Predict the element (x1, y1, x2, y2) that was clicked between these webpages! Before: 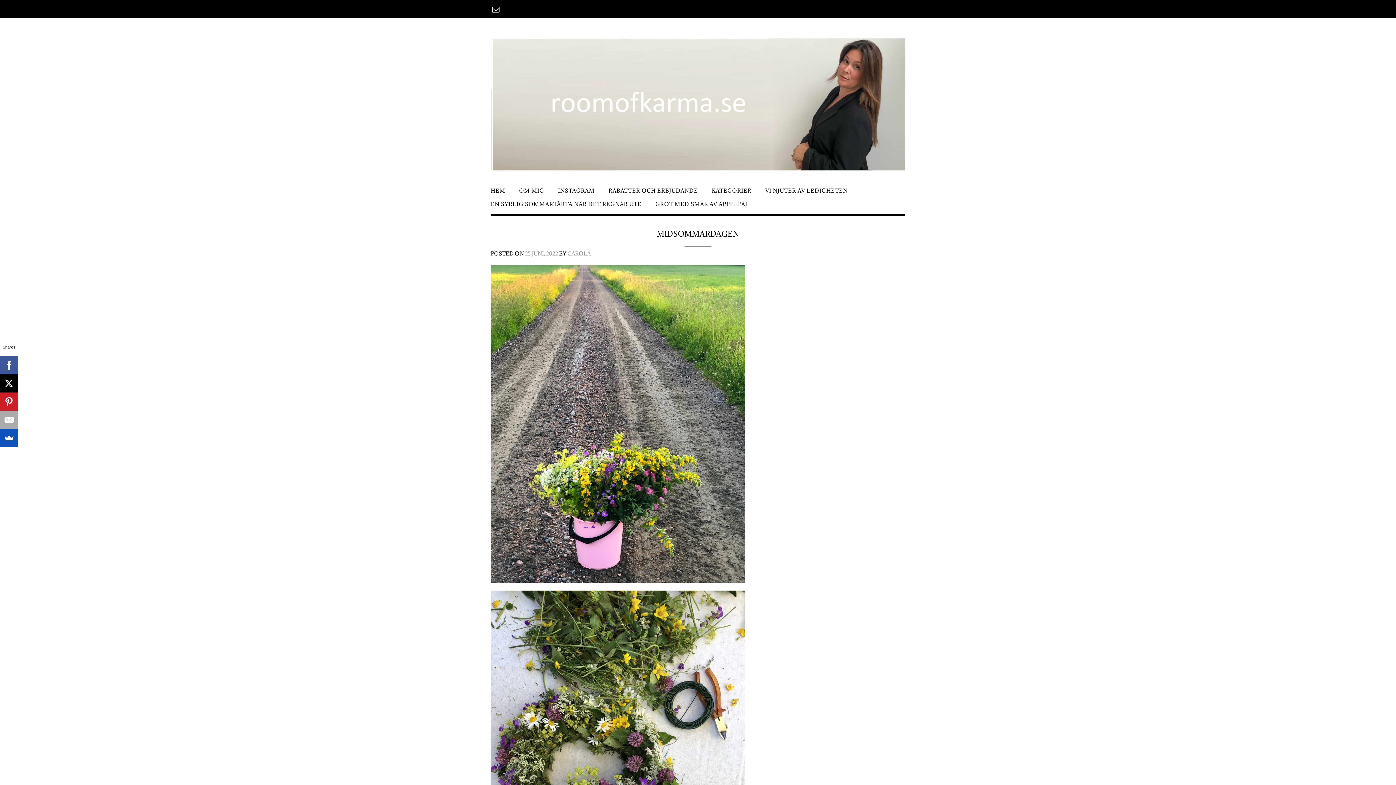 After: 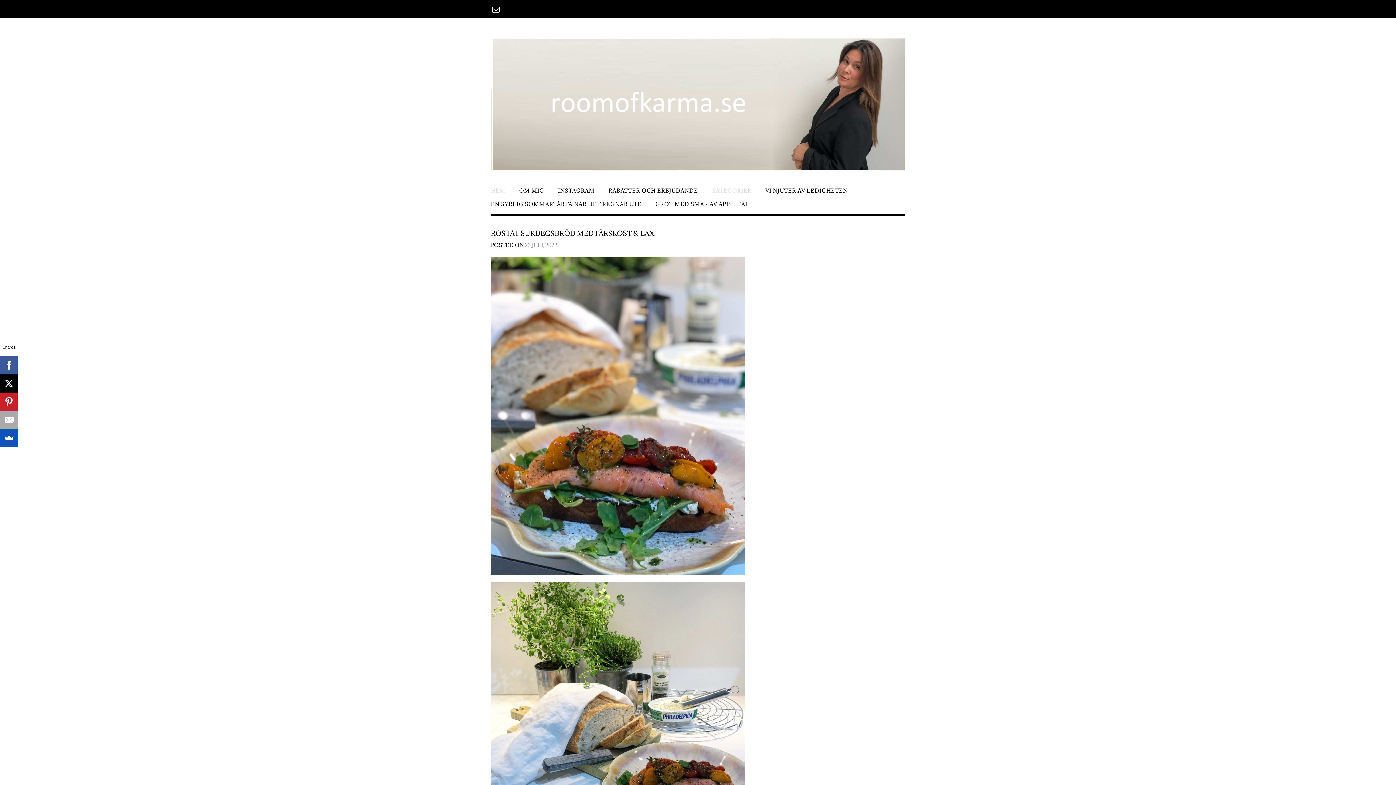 Action: bbox: (490, 165, 905, 172)